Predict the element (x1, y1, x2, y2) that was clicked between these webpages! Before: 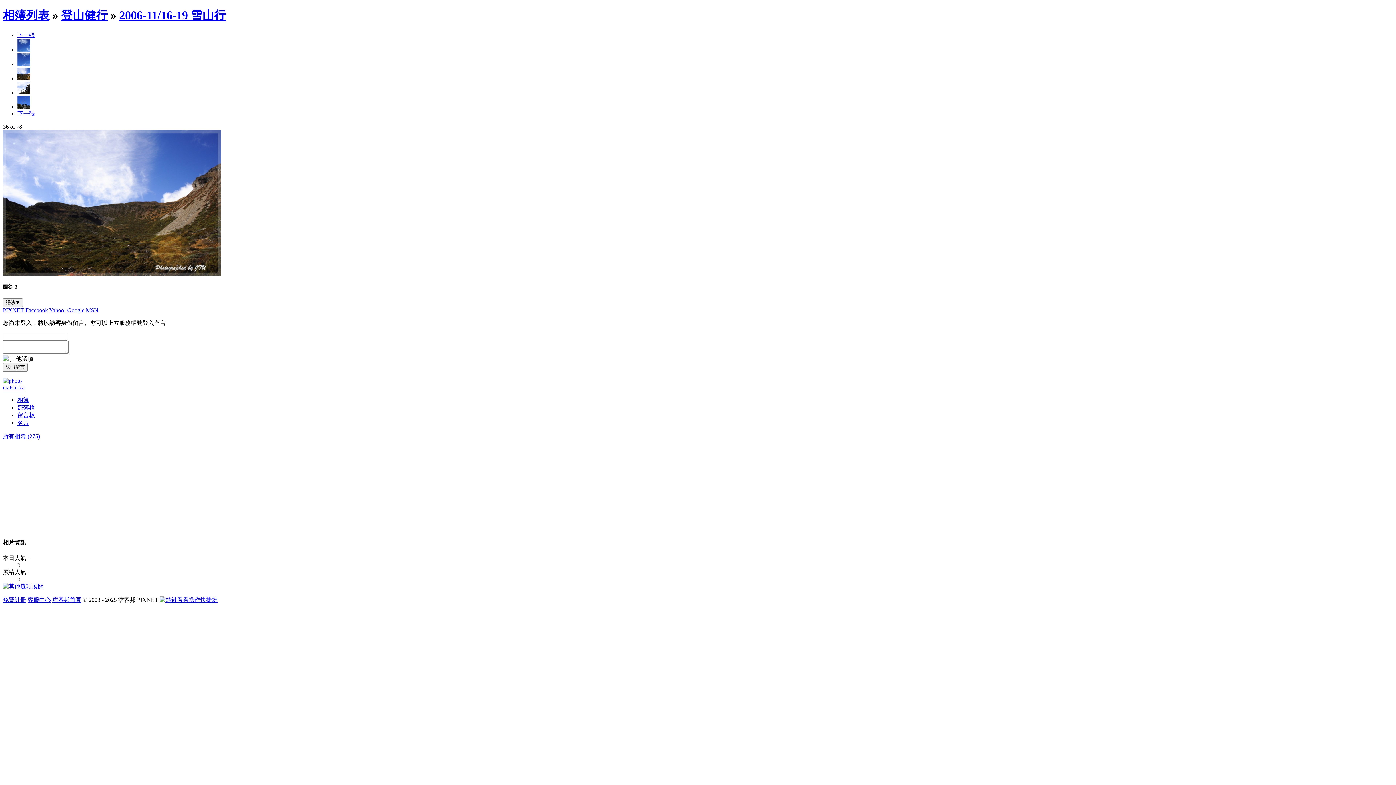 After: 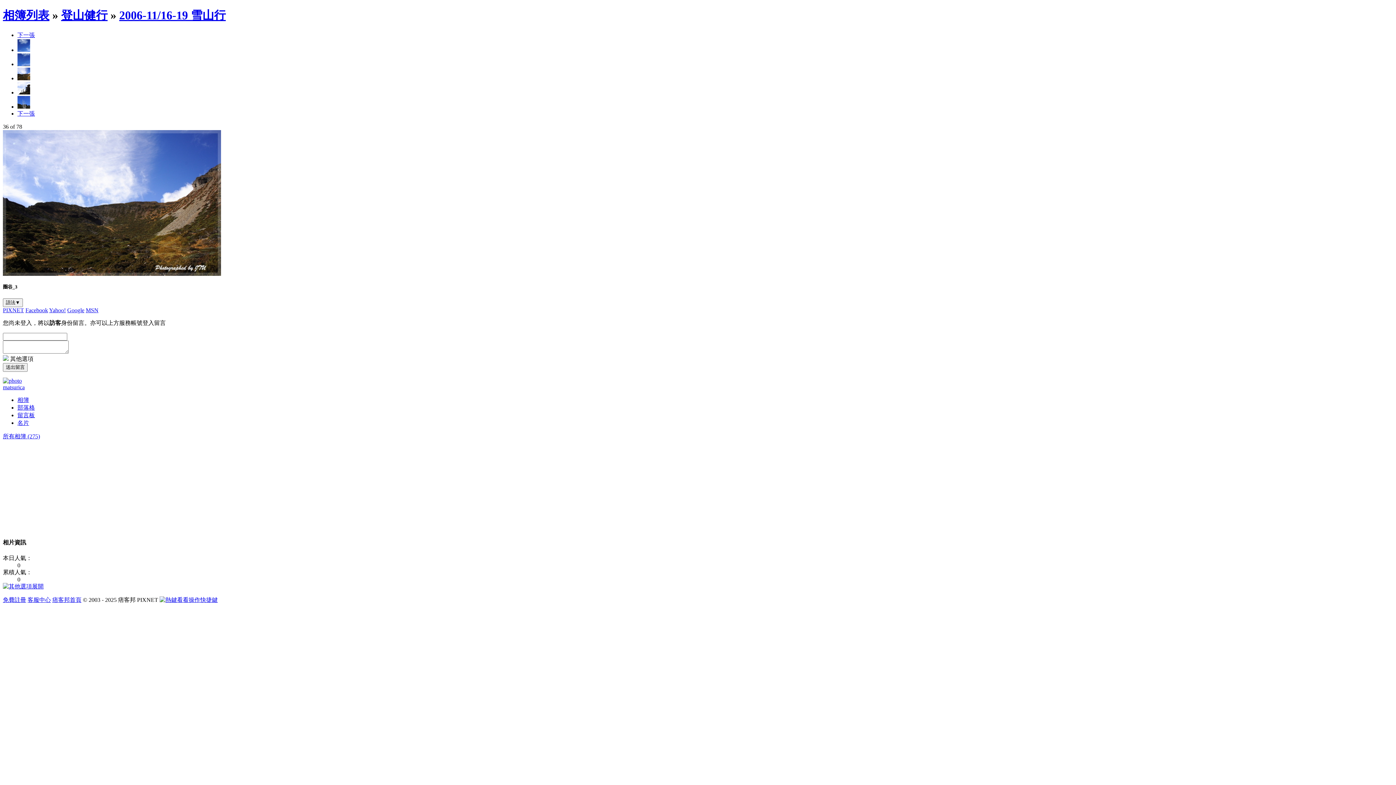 Action: bbox: (2, 583, 43, 589) label: 展開